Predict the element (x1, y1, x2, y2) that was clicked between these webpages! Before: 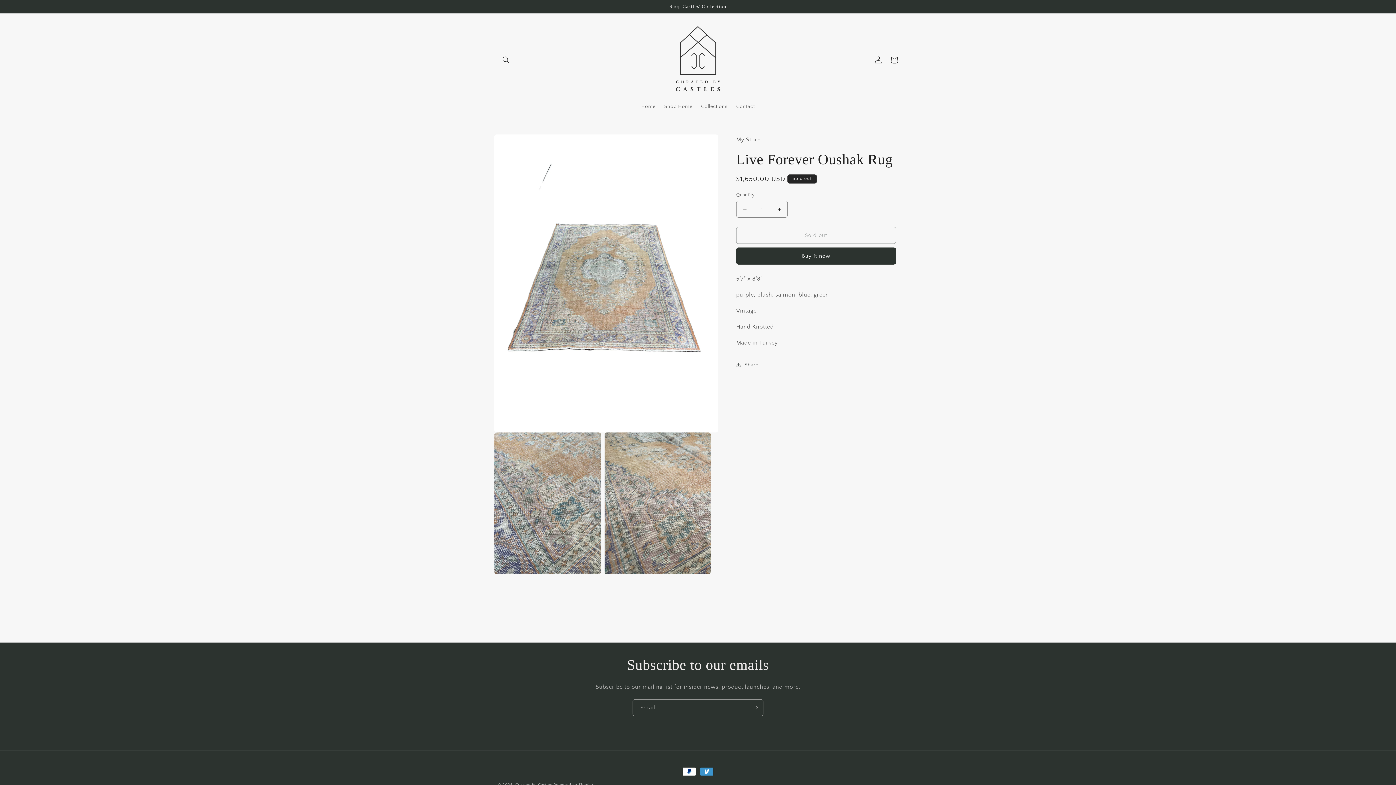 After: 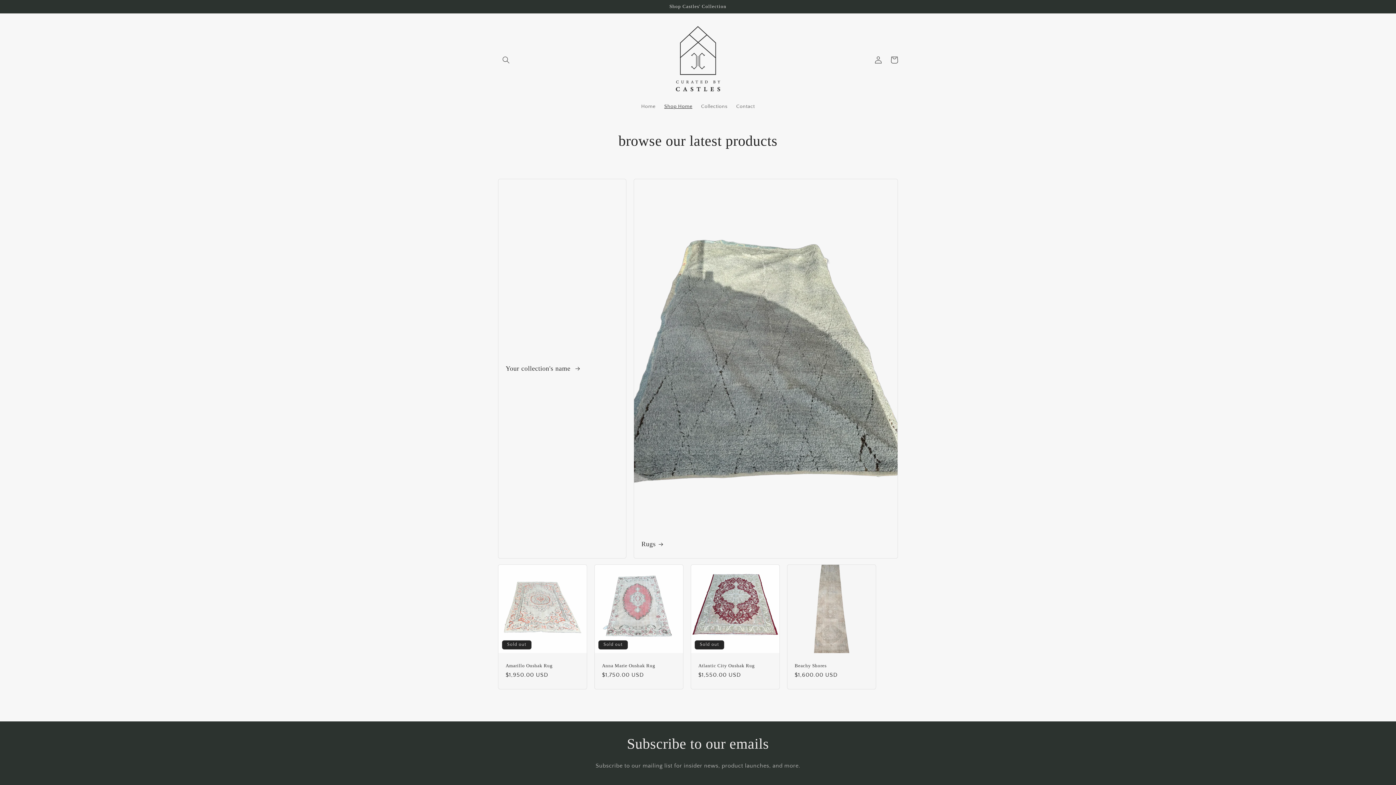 Action: bbox: (659, 20, 737, 98)